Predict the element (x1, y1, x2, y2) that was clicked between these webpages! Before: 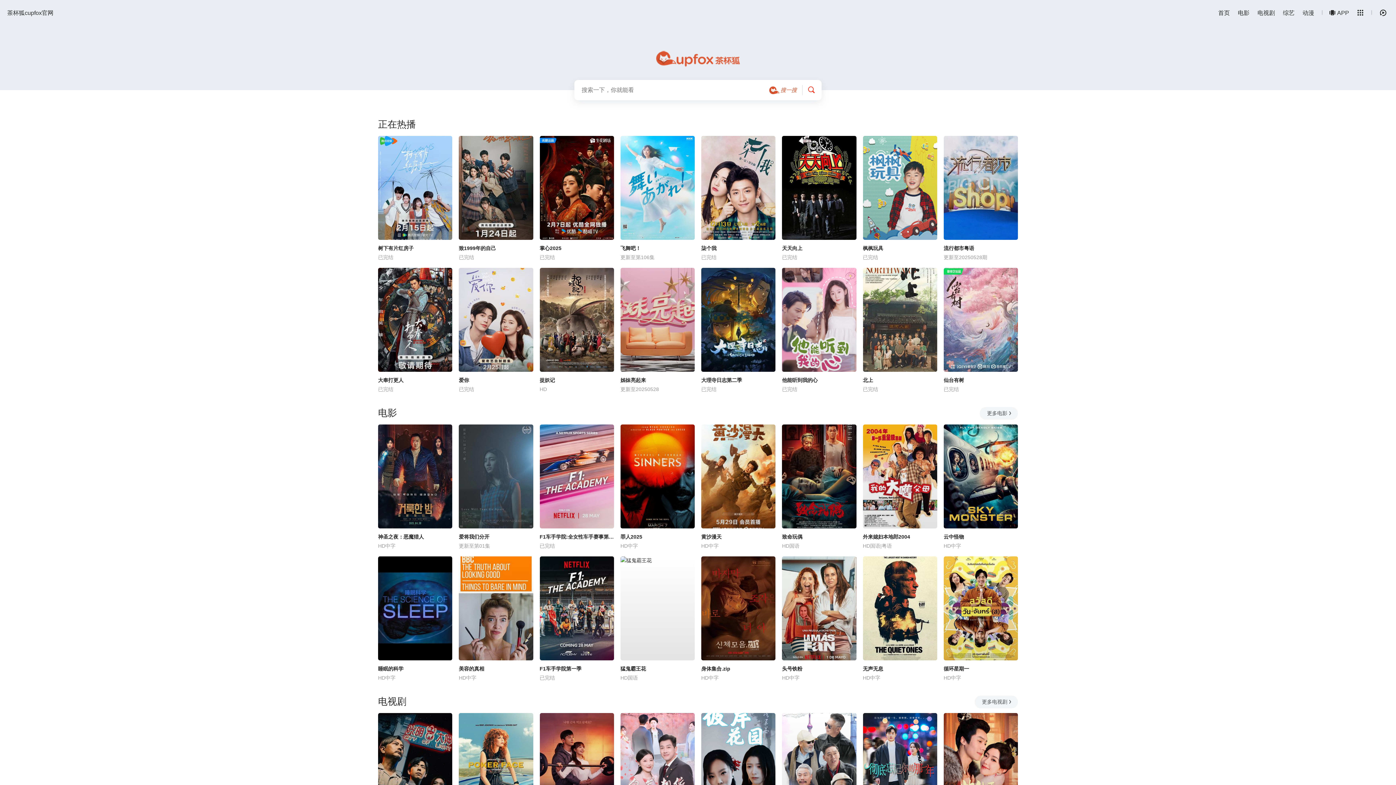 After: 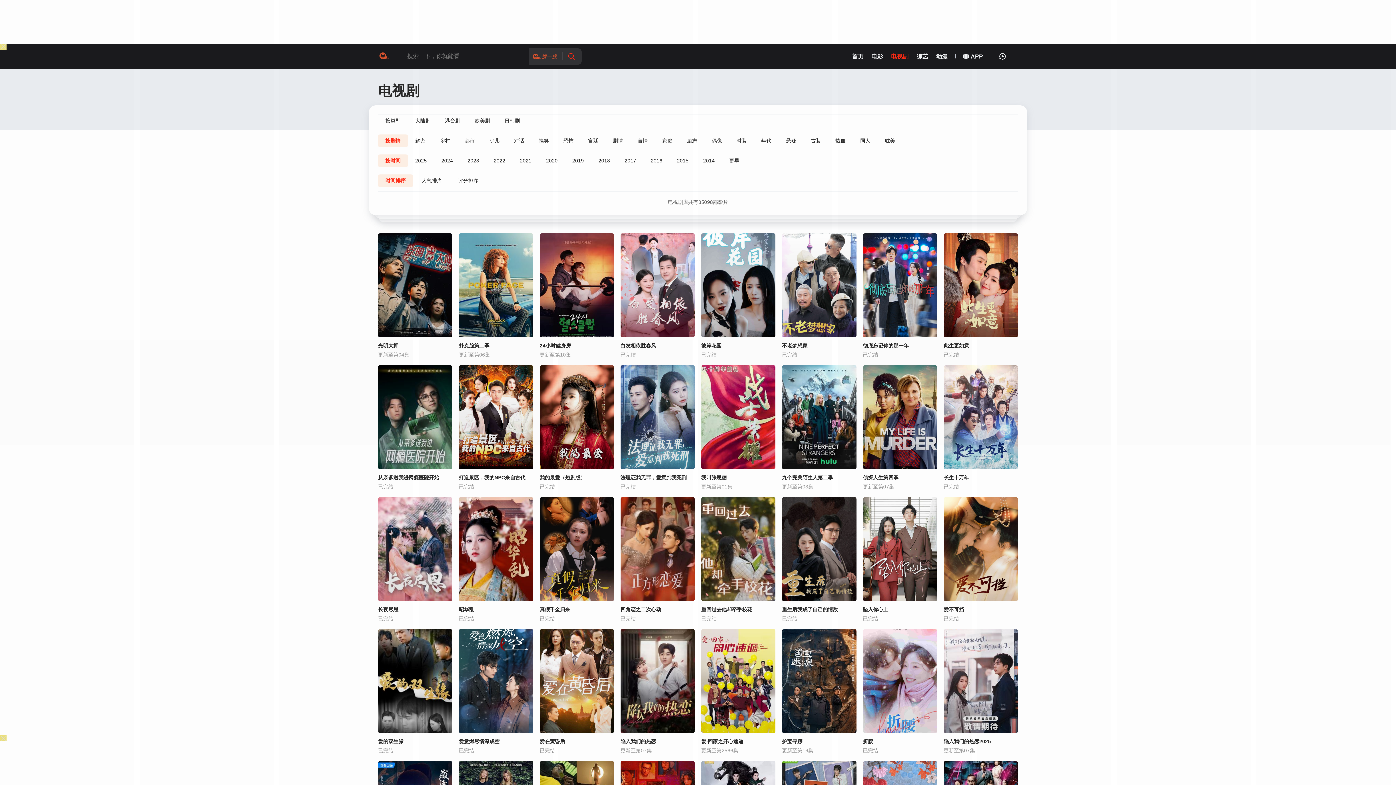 Action: label: 电视剧 bbox: (1257, 9, 1275, 15)